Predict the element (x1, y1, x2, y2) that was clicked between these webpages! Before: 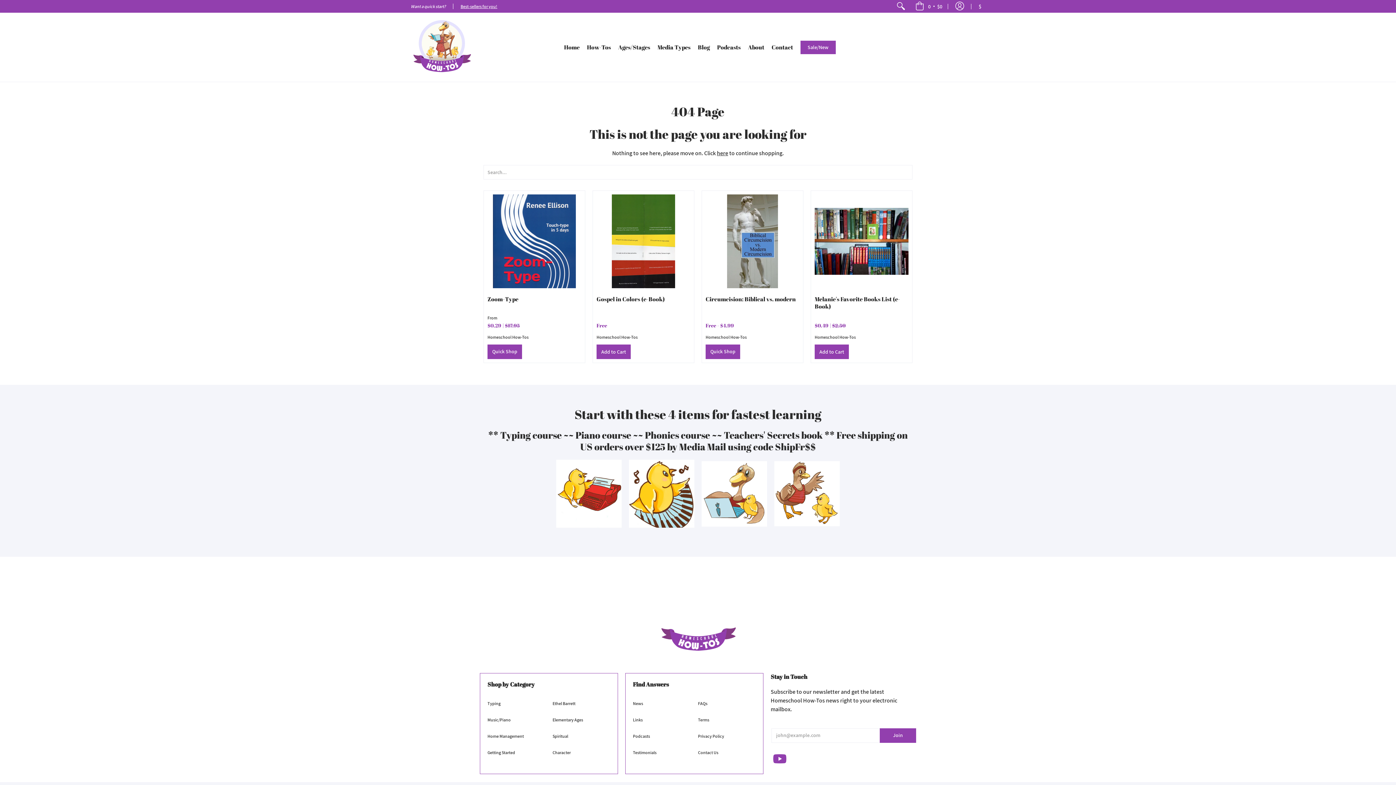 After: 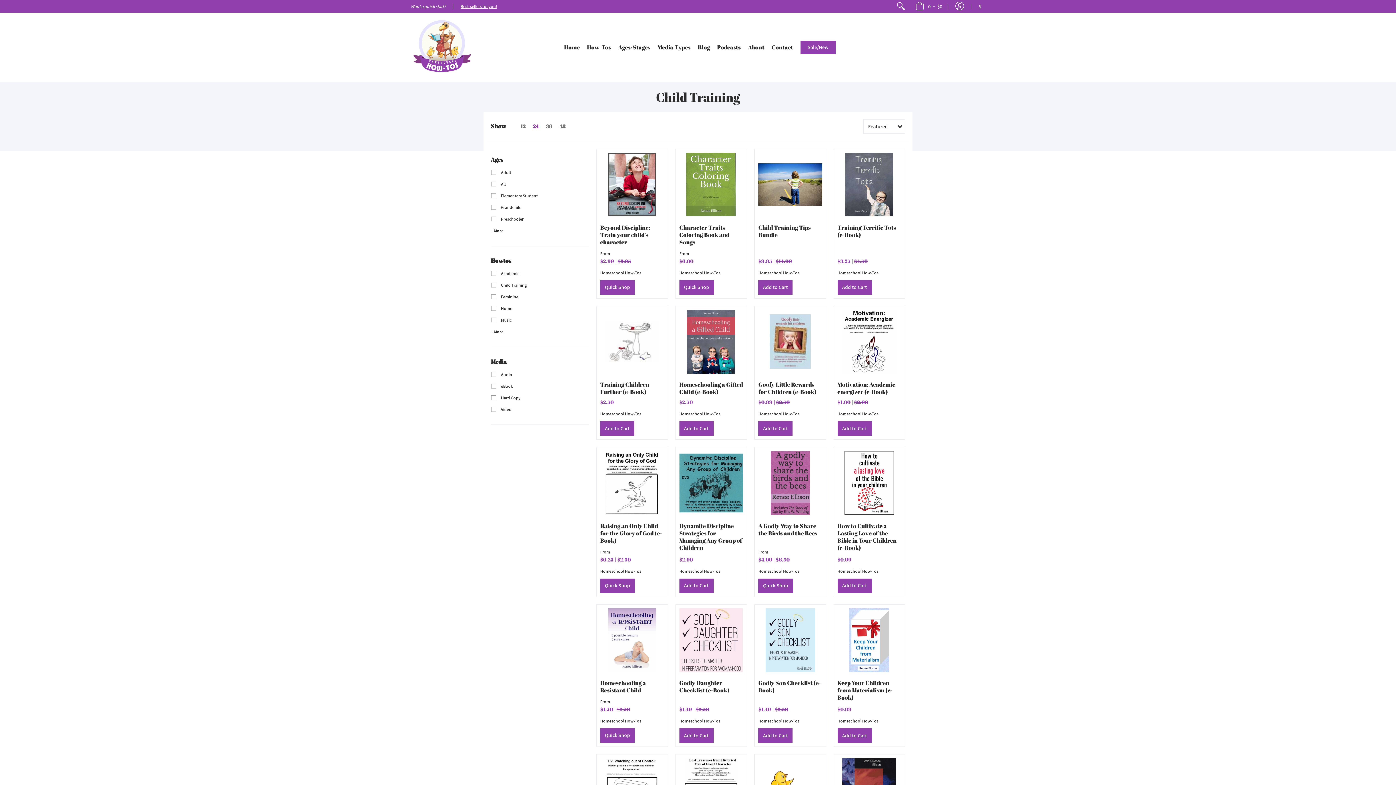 Action: bbox: (552, 750, 570, 755) label: Character